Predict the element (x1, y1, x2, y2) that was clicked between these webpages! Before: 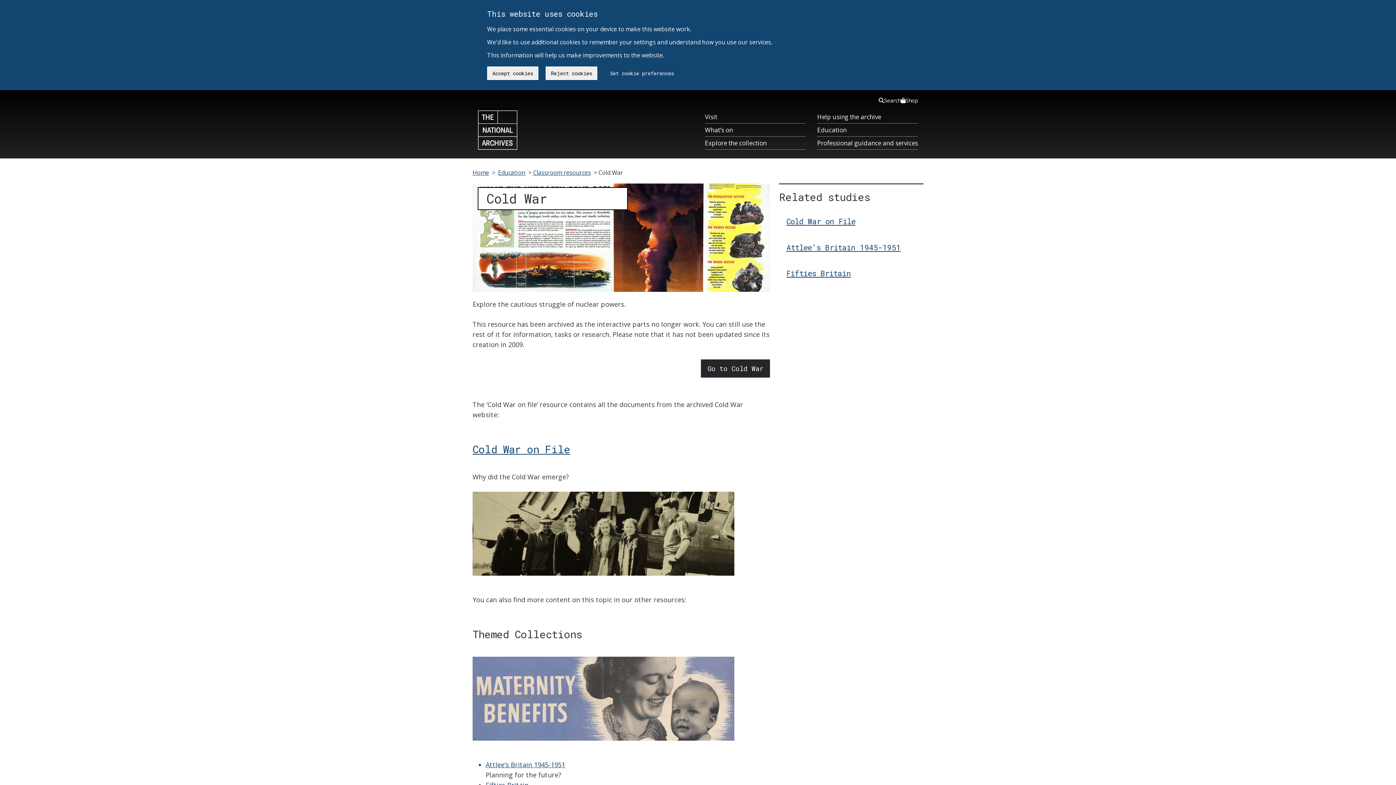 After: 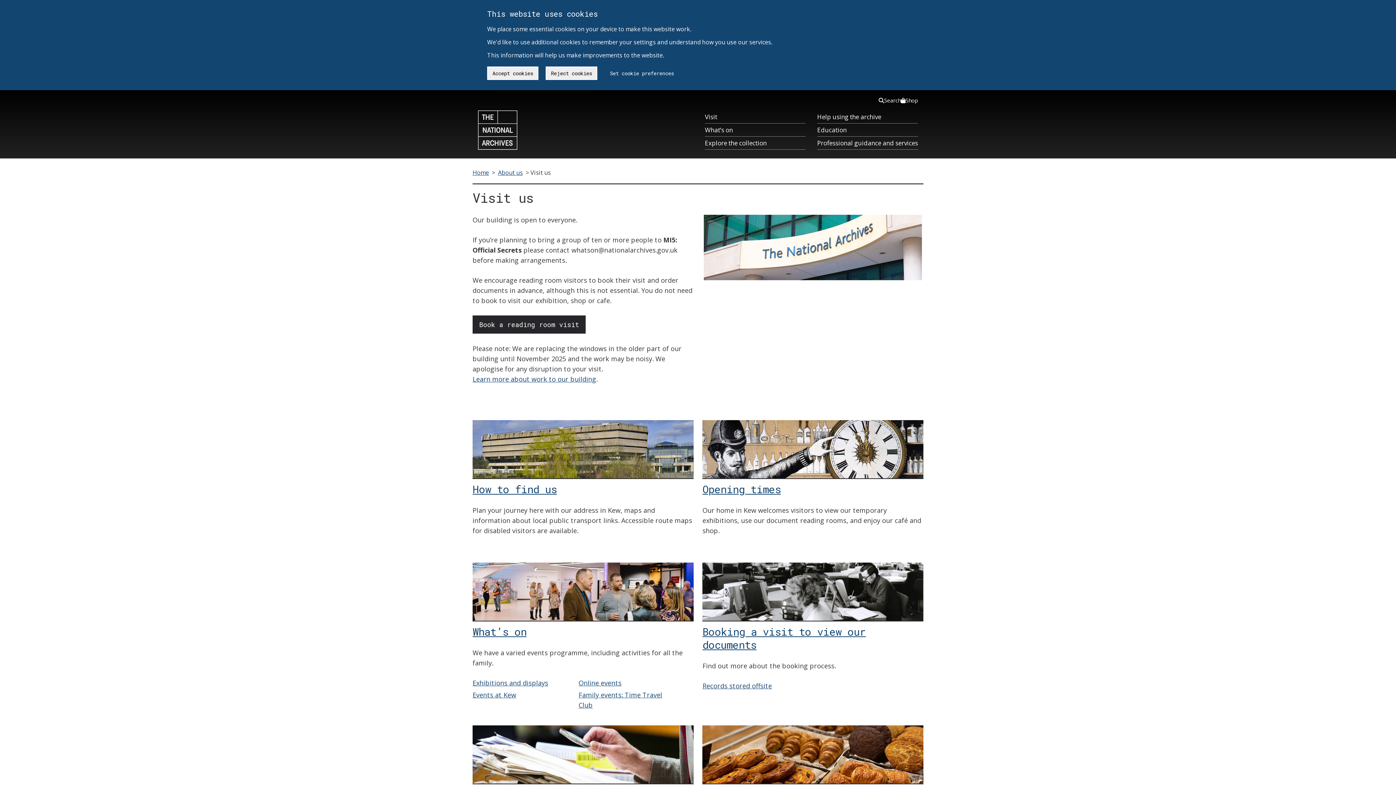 Action: label: Visit bbox: (705, 110, 805, 123)